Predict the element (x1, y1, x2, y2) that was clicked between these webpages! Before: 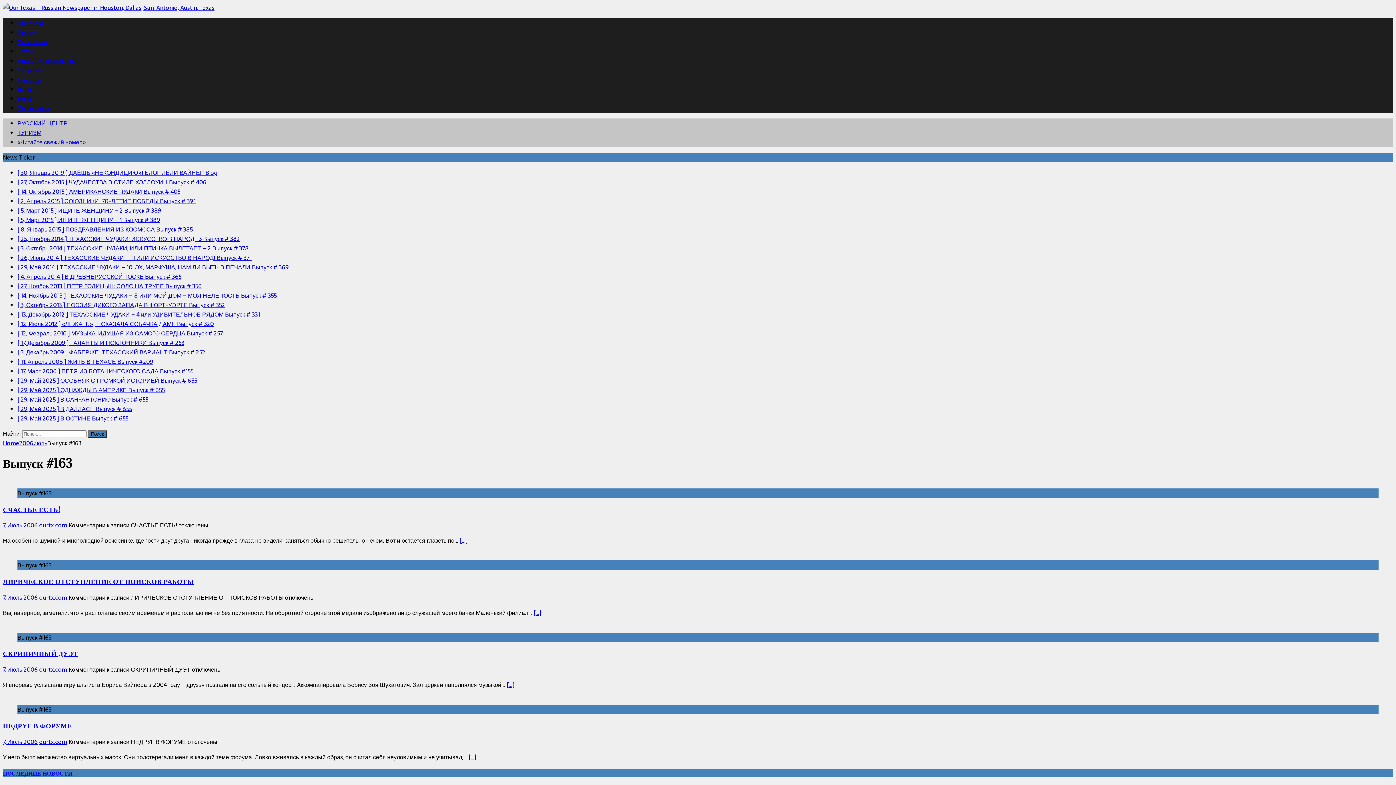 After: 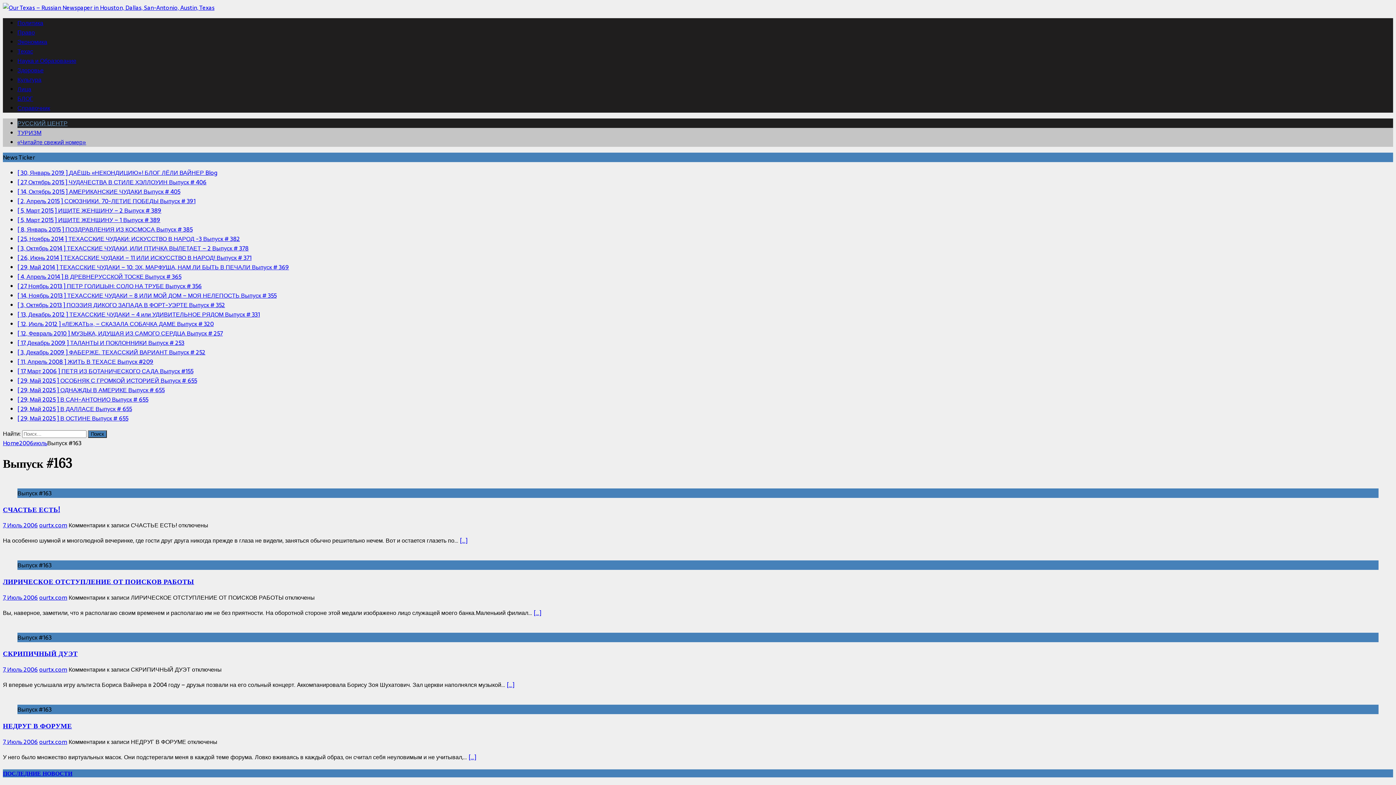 Action: label: РУССКИЙ ЦЕНТР bbox: (17, 118, 67, 128)